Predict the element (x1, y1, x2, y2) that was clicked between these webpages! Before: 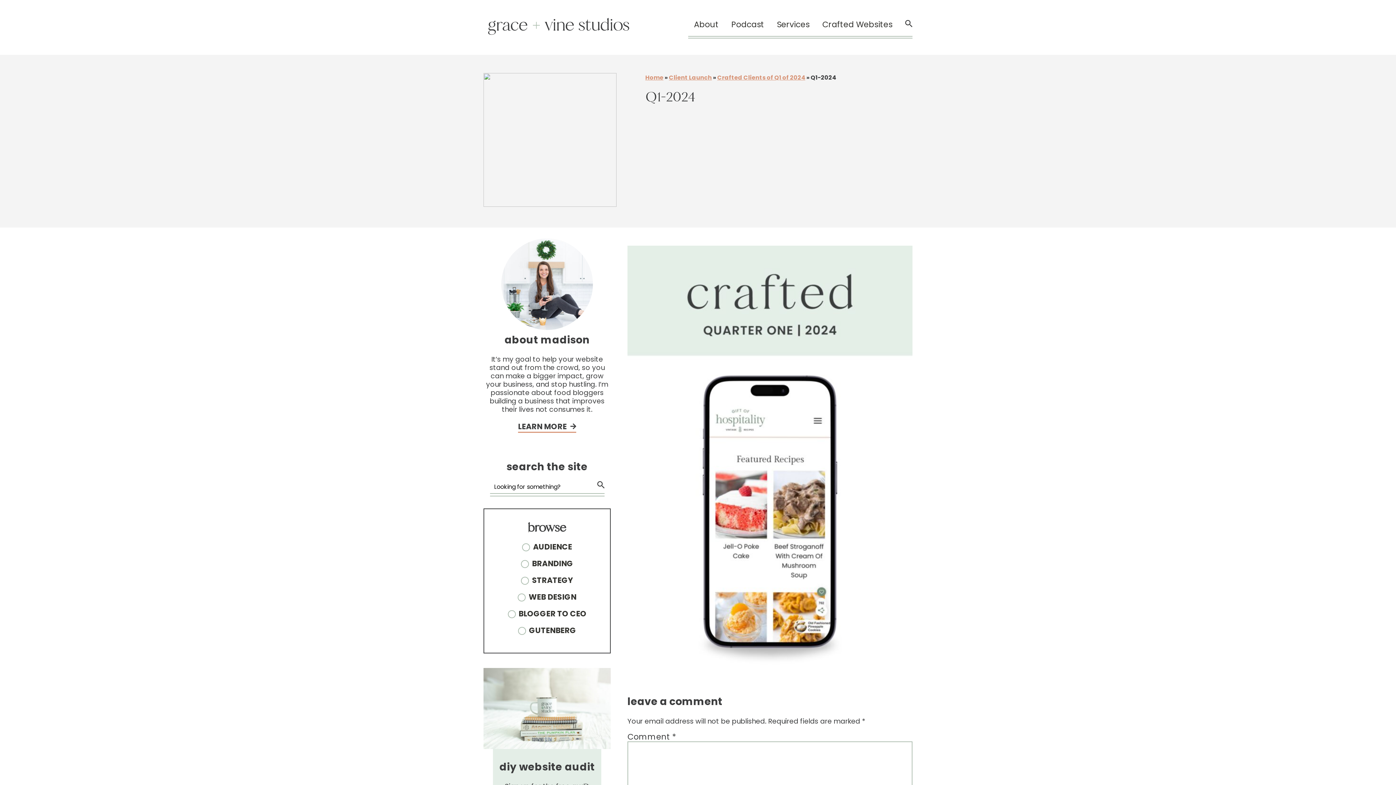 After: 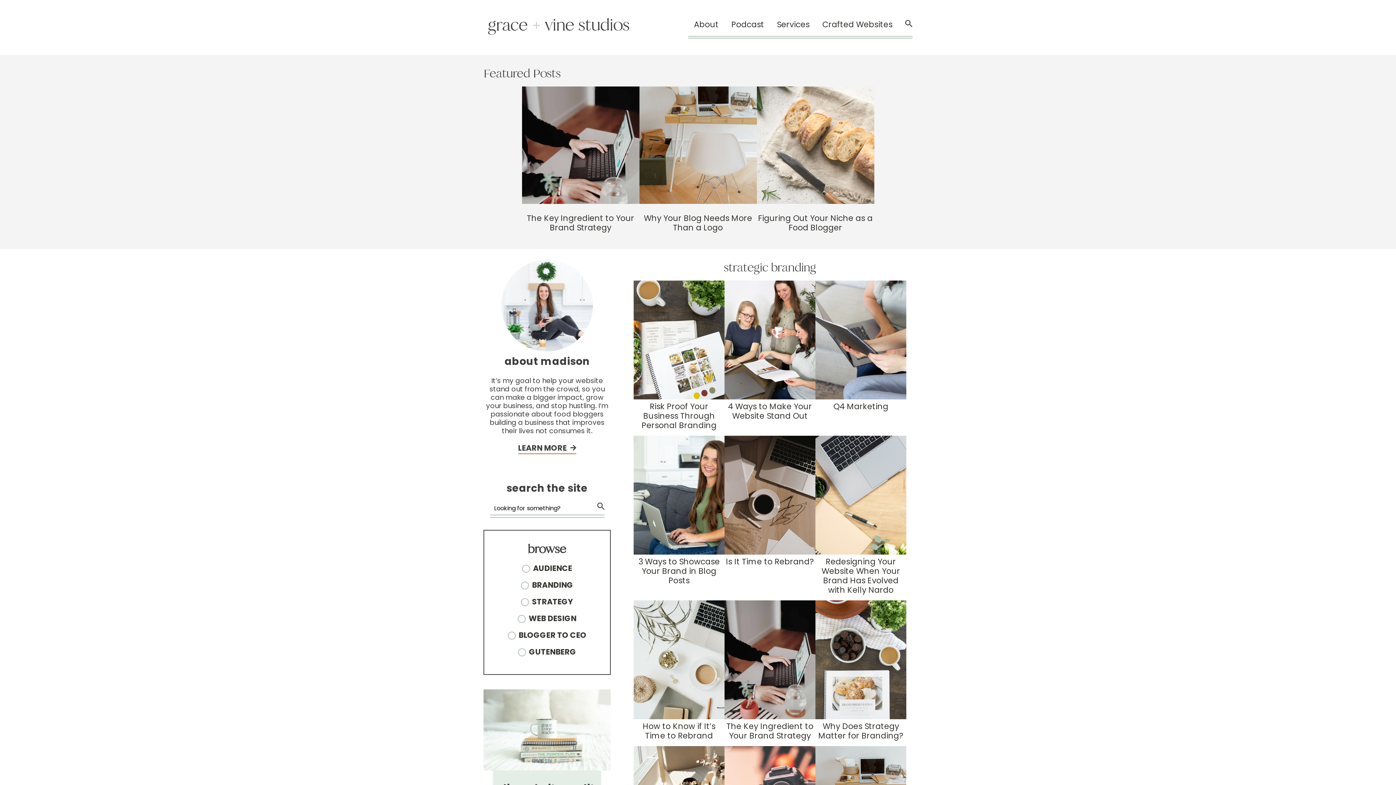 Action: bbox: (532, 558, 573, 569) label: BRANDING